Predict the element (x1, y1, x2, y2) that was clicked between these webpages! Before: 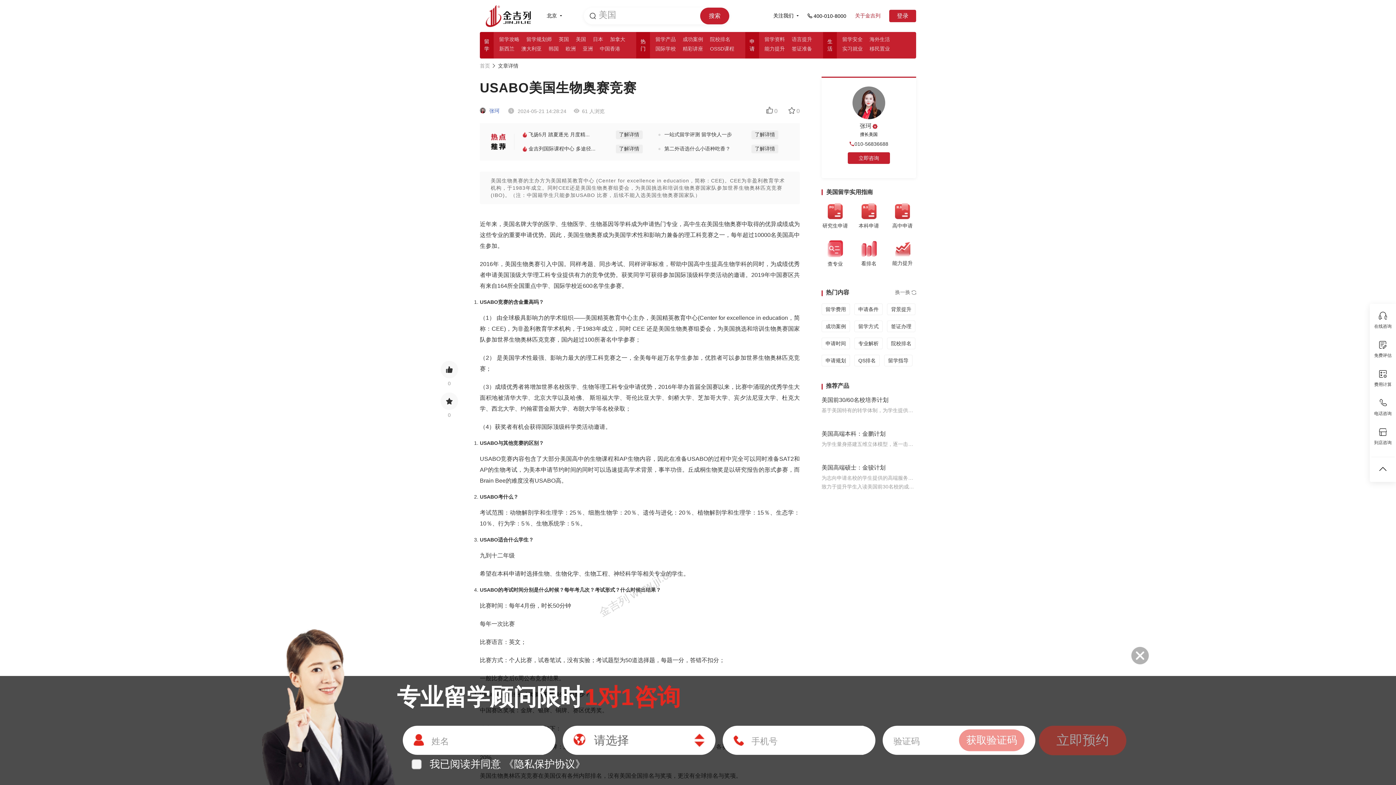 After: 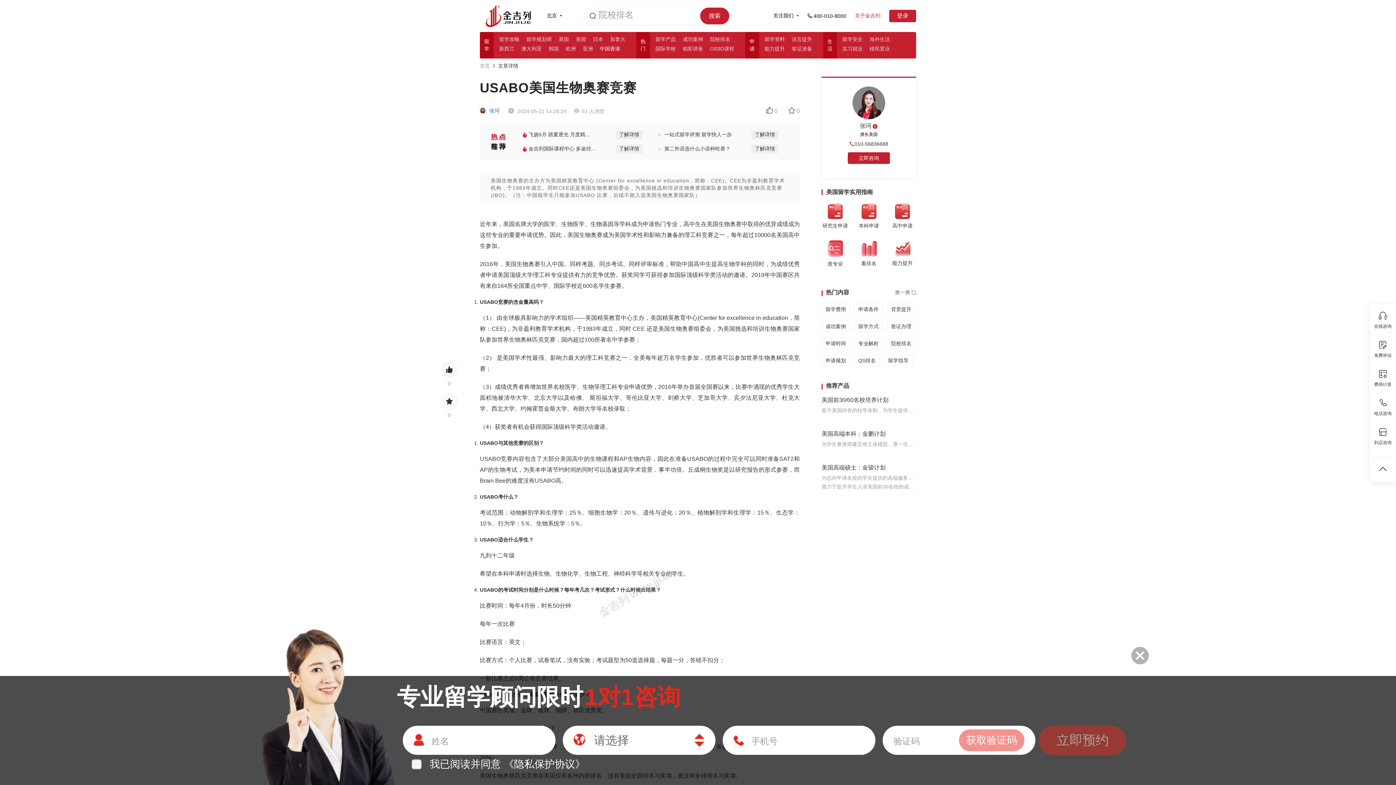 Action: label: 中国香港 bbox: (600, 45, 620, 52)